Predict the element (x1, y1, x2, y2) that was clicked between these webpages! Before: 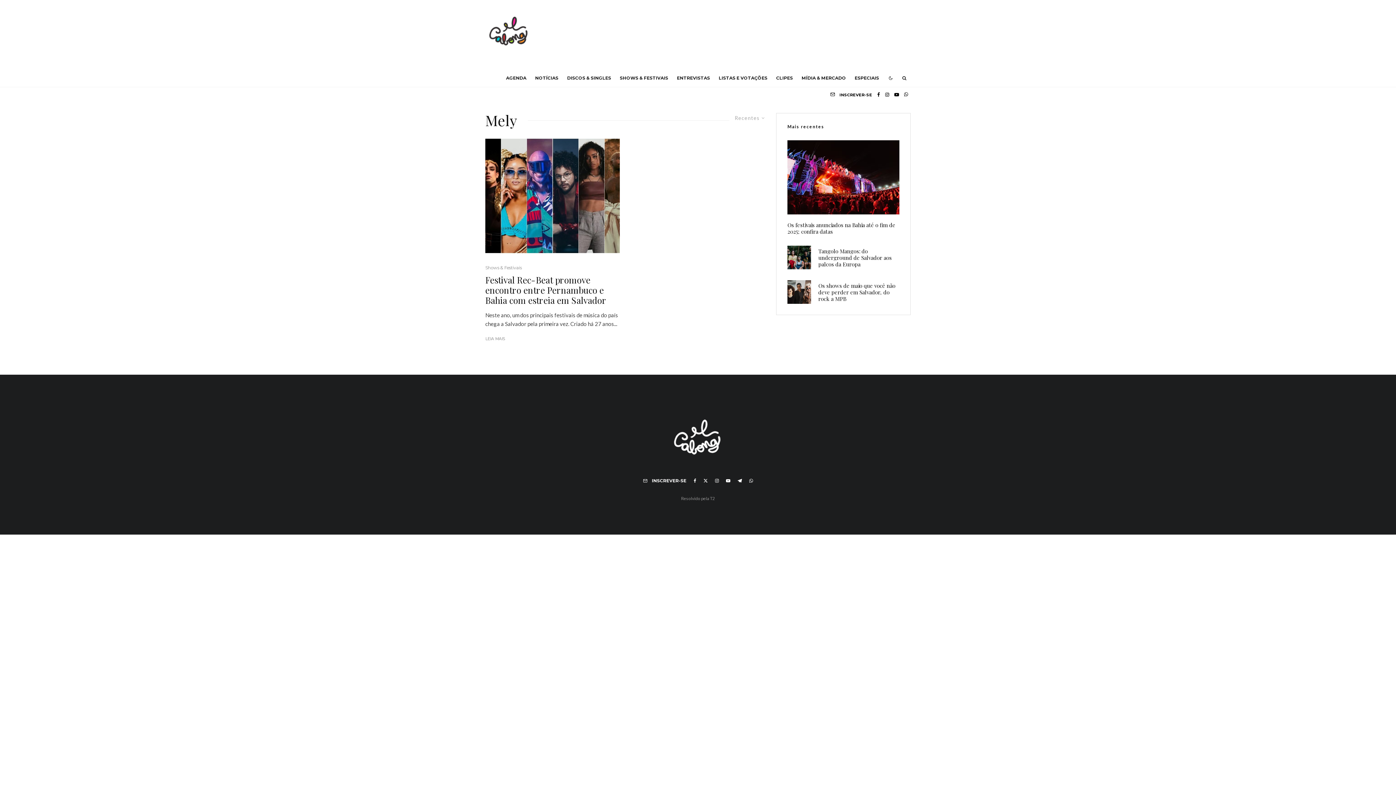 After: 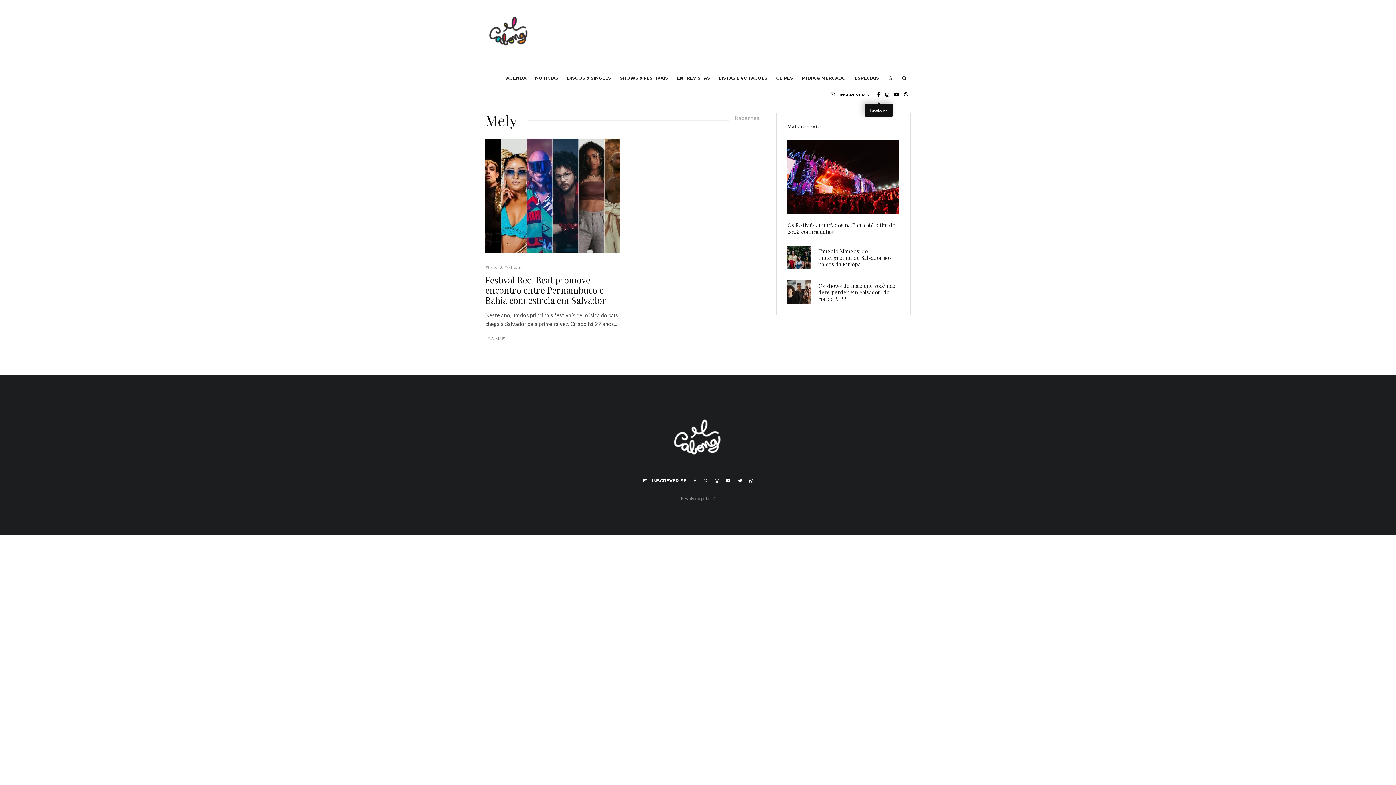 Action: label: Facebook bbox: (874, 88, 882, 100)